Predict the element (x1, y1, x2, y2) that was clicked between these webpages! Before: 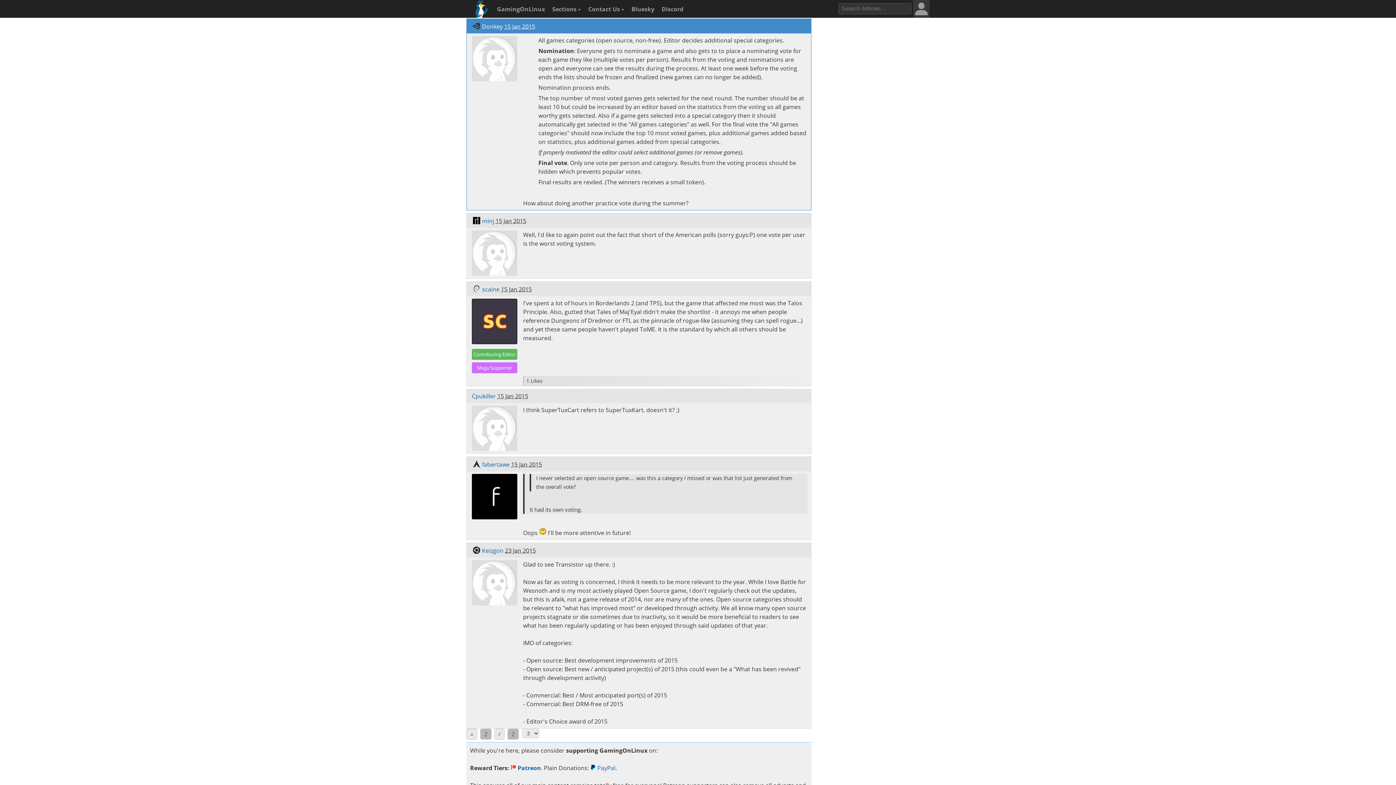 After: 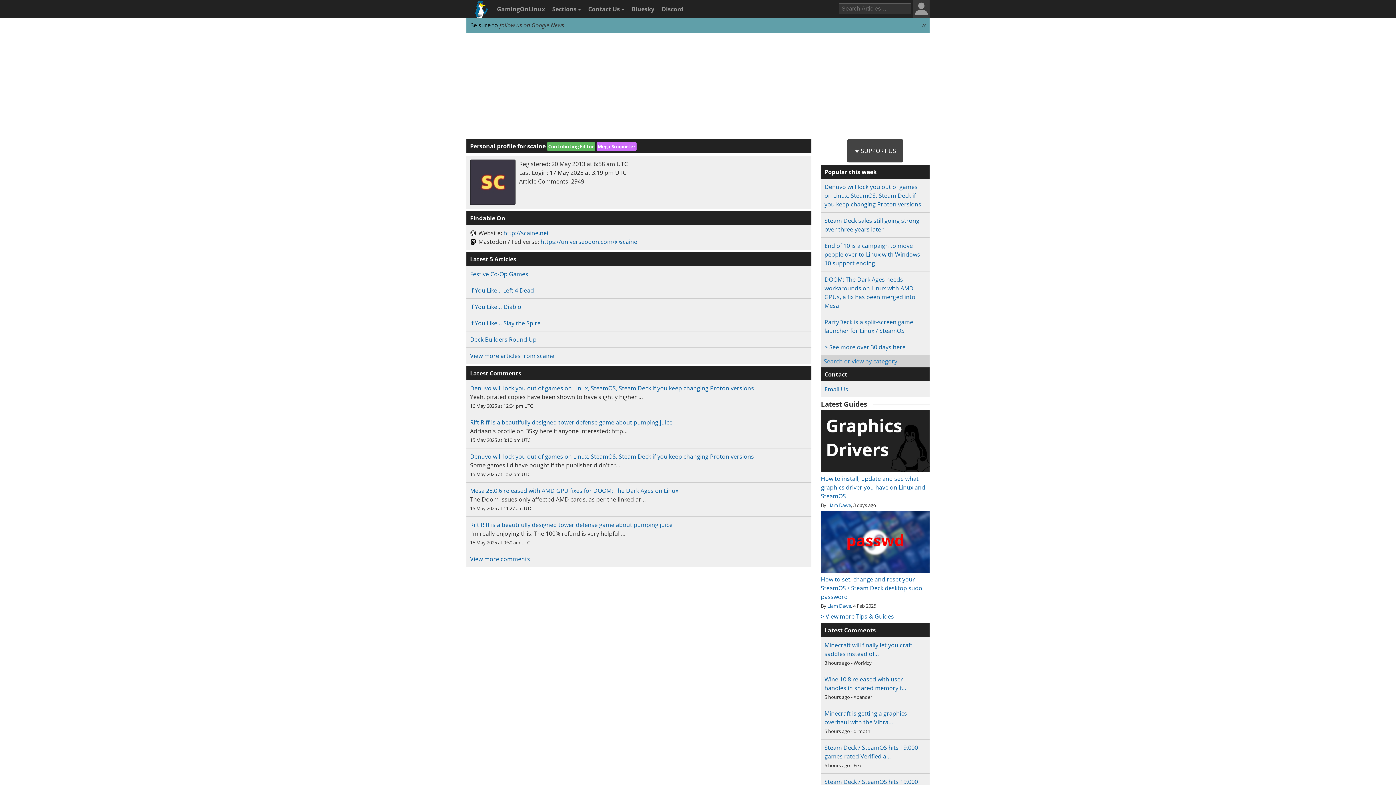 Action: label: scaine bbox: (482, 285, 499, 293)